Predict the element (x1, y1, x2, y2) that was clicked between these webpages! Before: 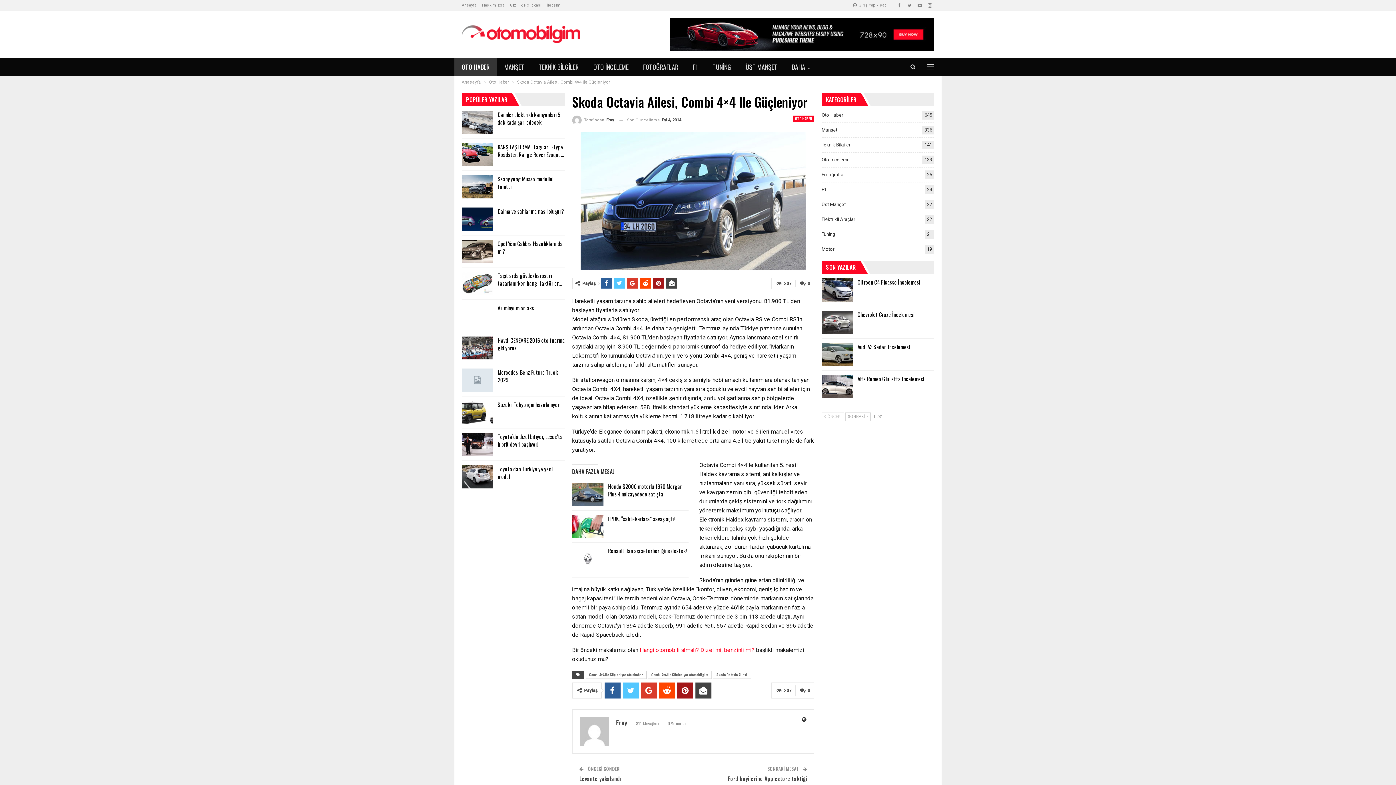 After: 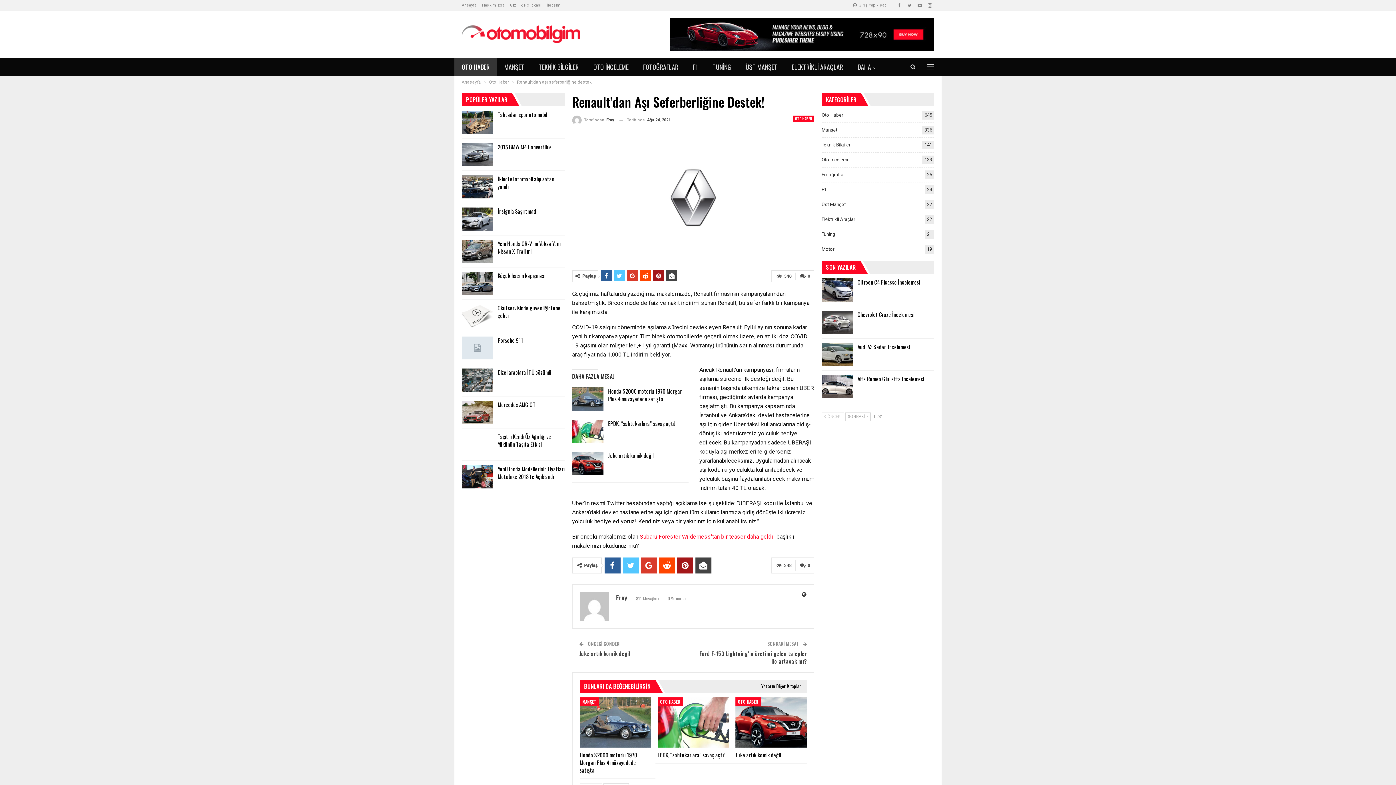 Action: label: Renault’dan aşı seferberliğine destek! bbox: (608, 547, 687, 555)